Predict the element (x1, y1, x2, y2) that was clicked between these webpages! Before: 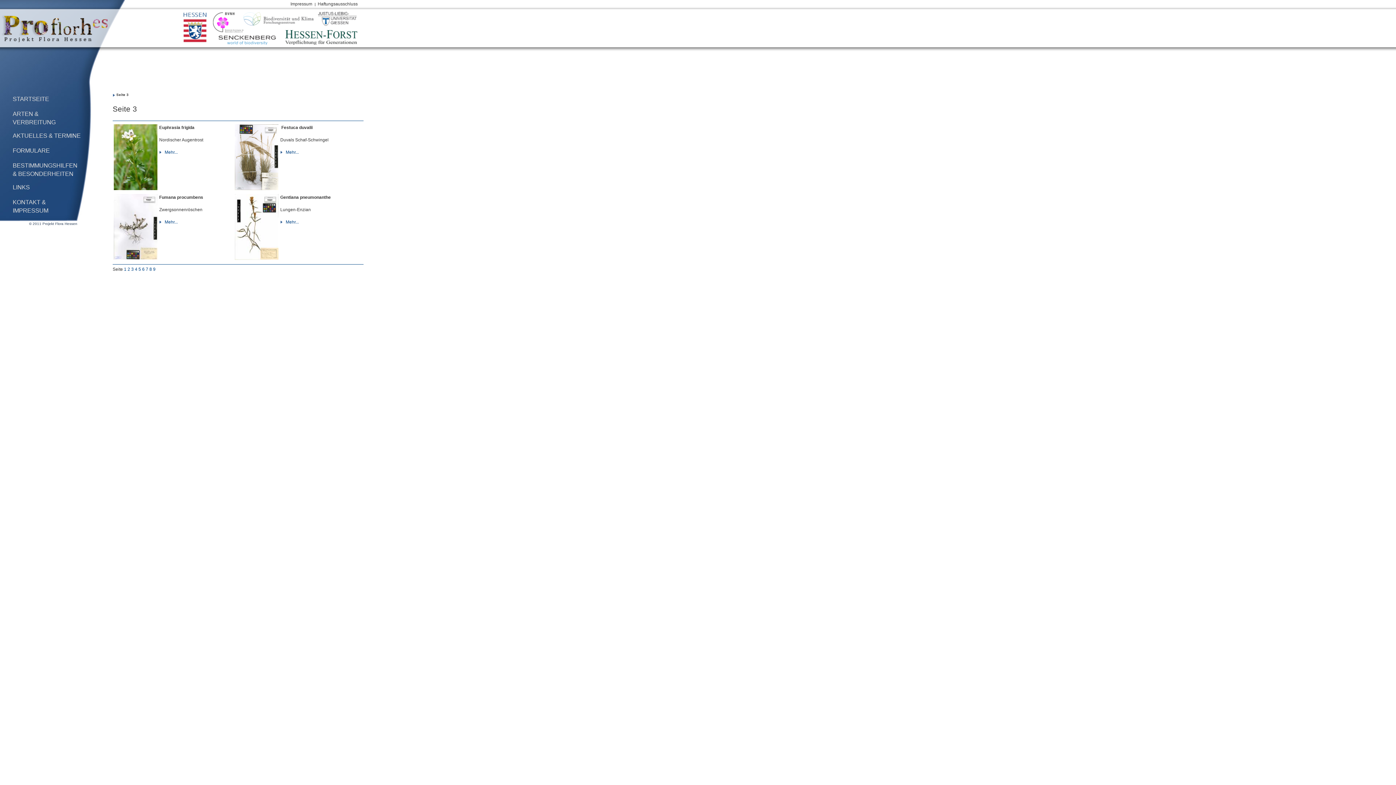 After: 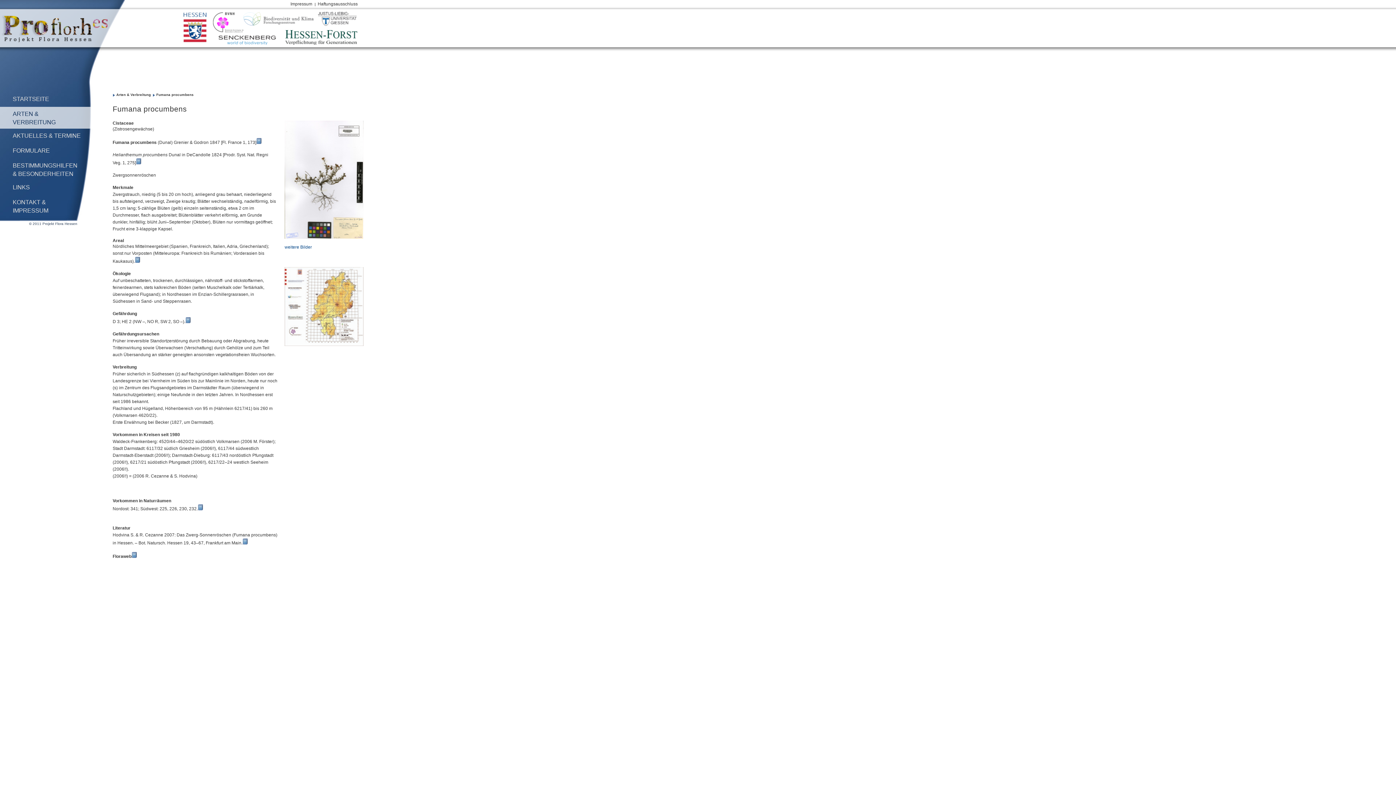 Action: bbox: (159, 219, 177, 224) label: Mehr...